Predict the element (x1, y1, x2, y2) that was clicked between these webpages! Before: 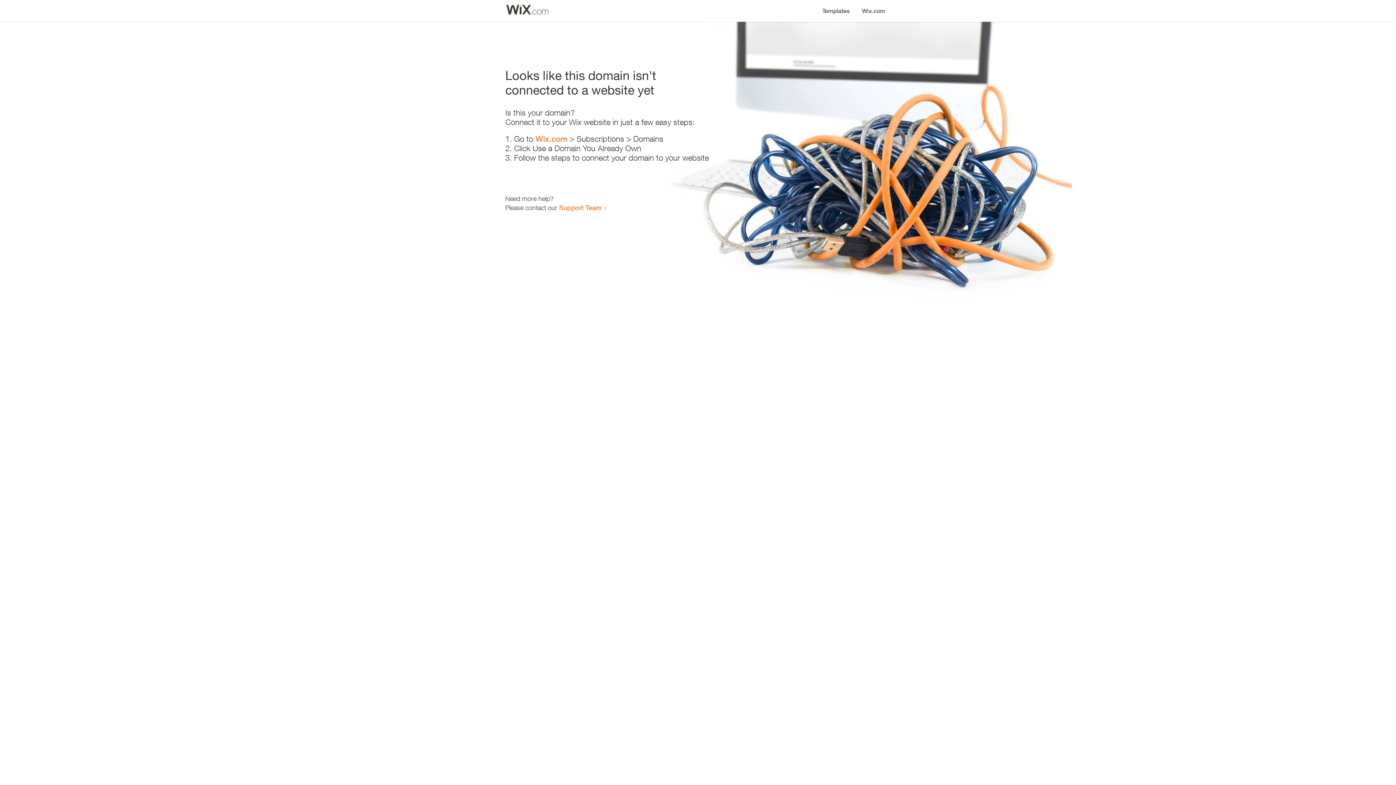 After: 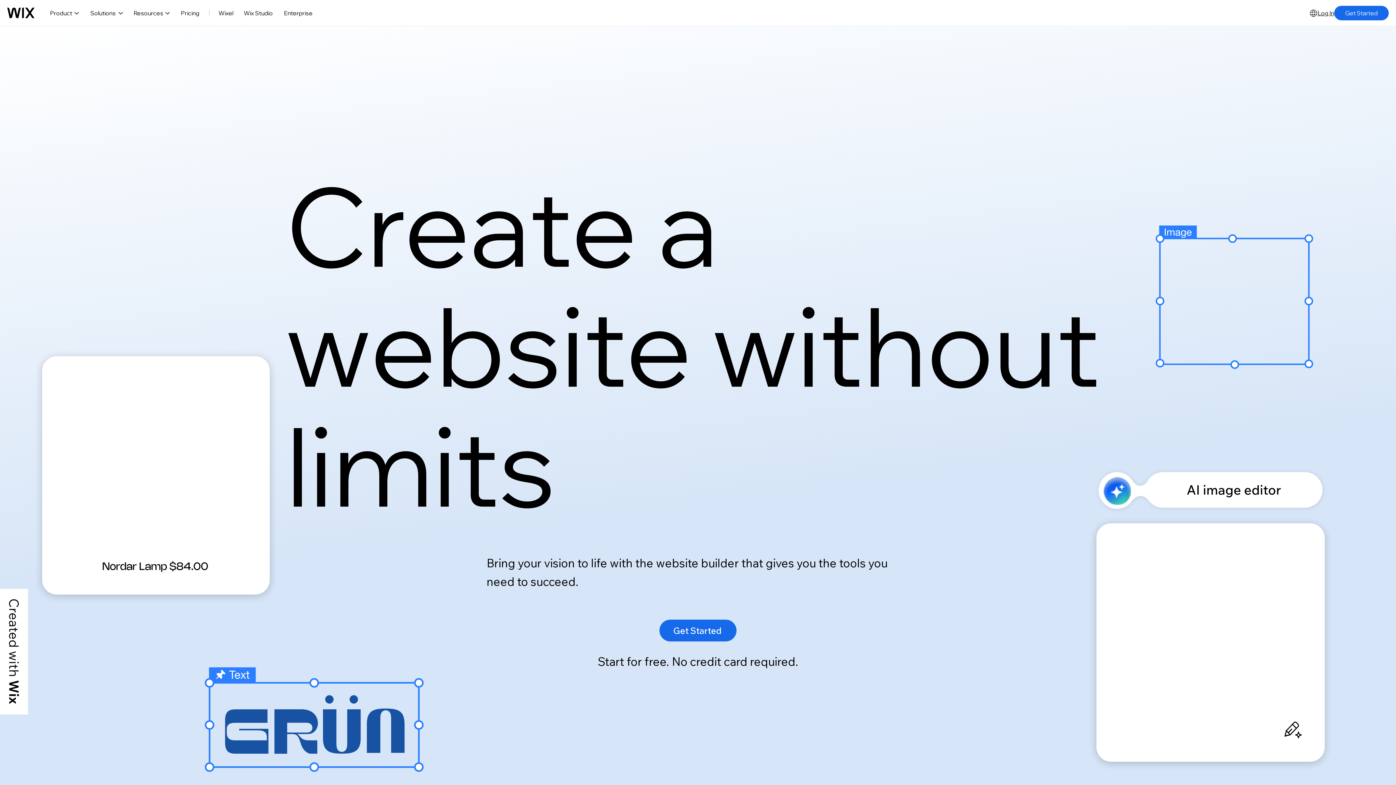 Action: label: Wix.com bbox: (856, 0, 890, 14)